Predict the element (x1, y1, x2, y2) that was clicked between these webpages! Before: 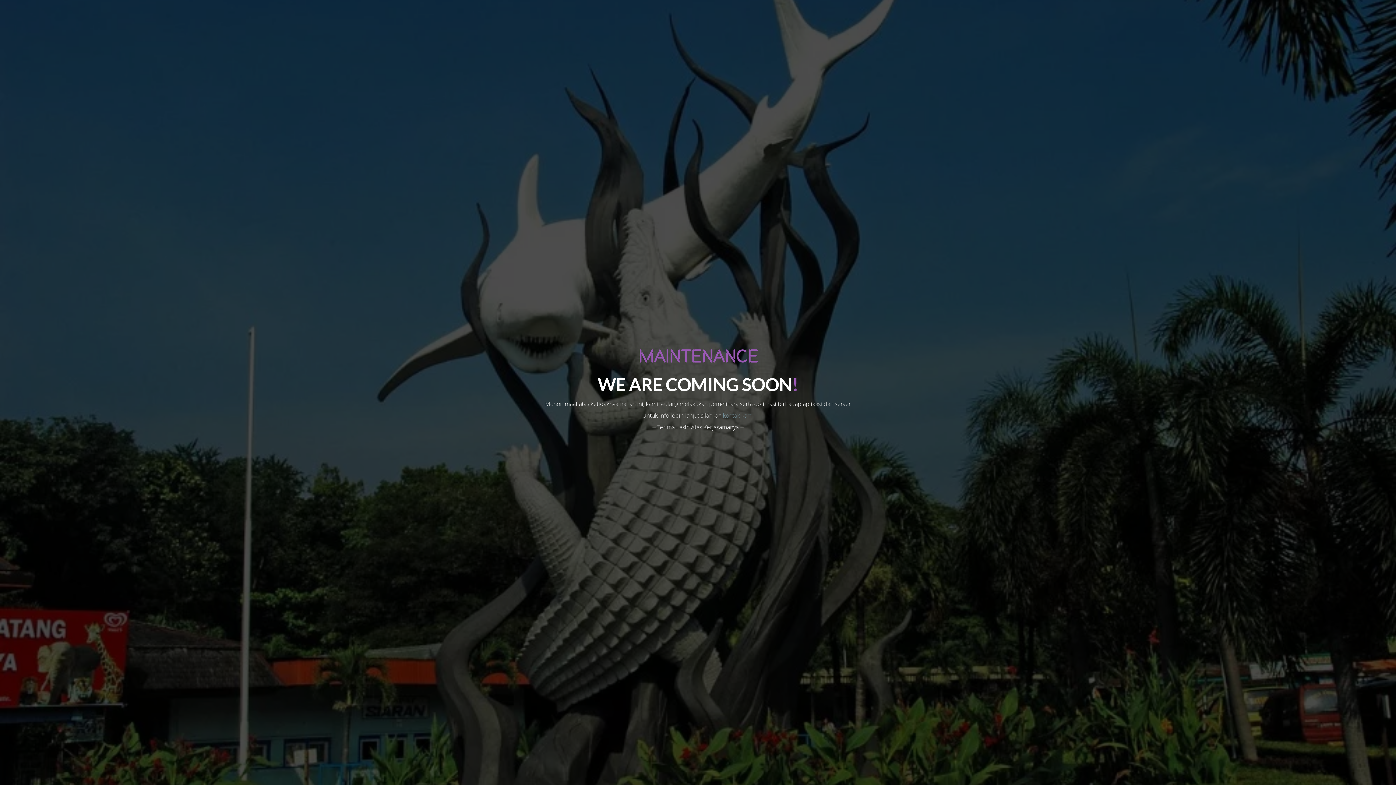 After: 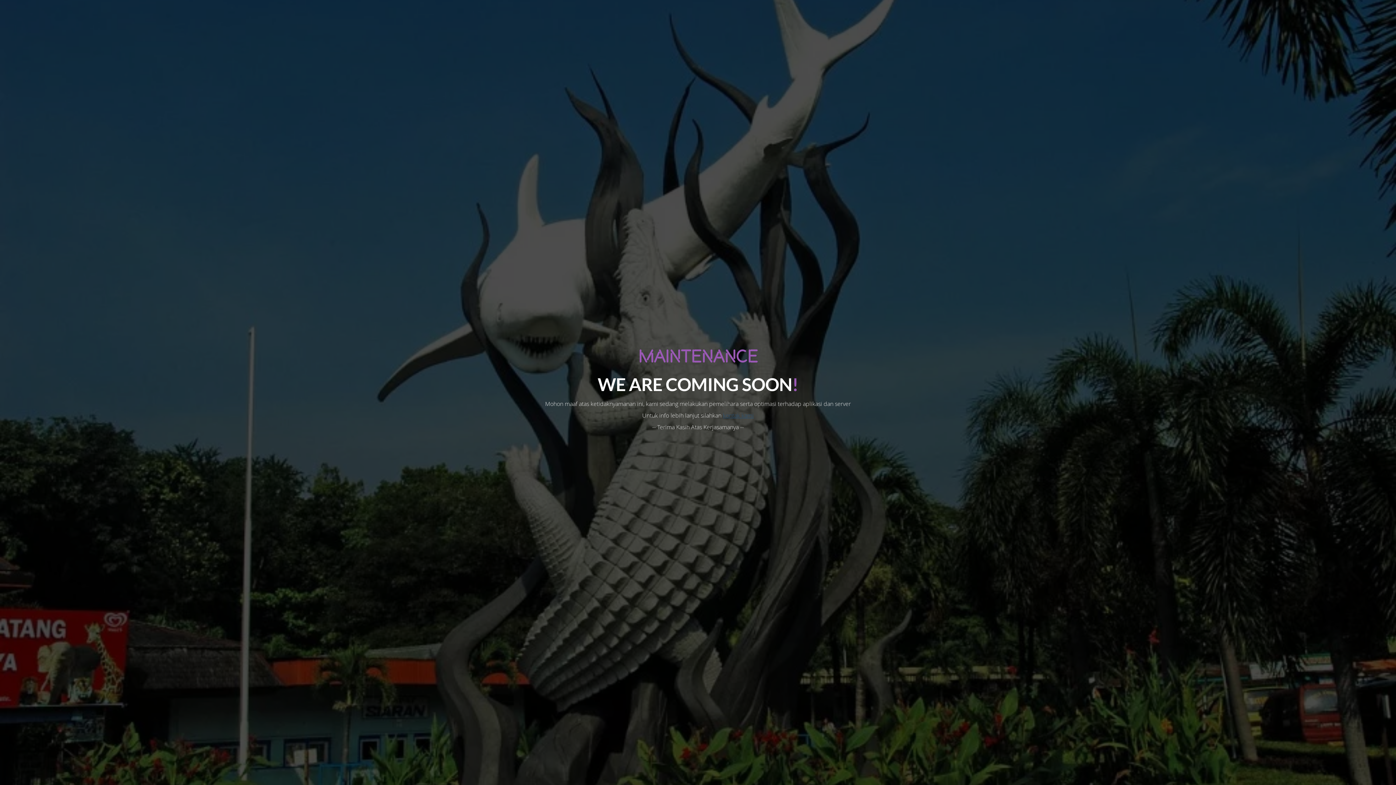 Action: bbox: (723, 411, 754, 419) label: kontak kami